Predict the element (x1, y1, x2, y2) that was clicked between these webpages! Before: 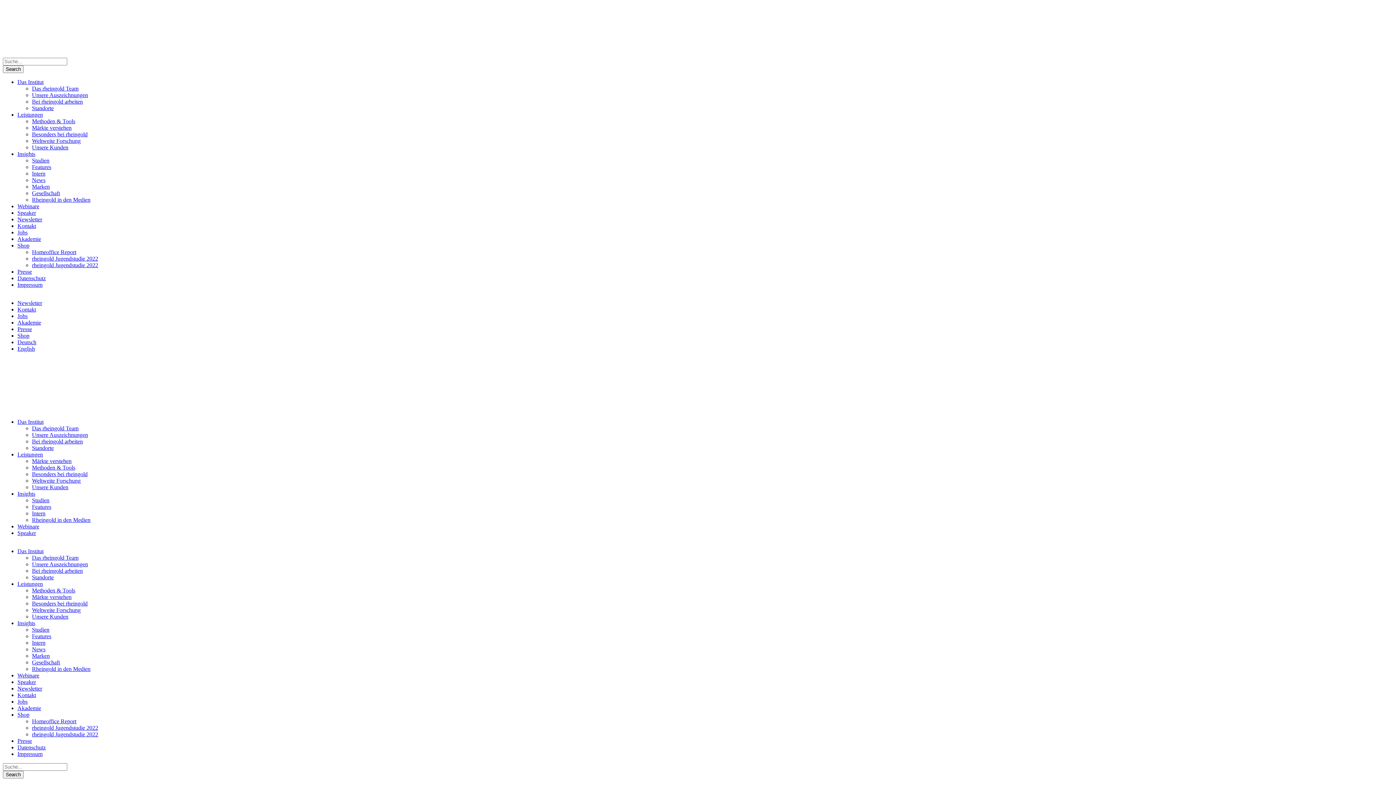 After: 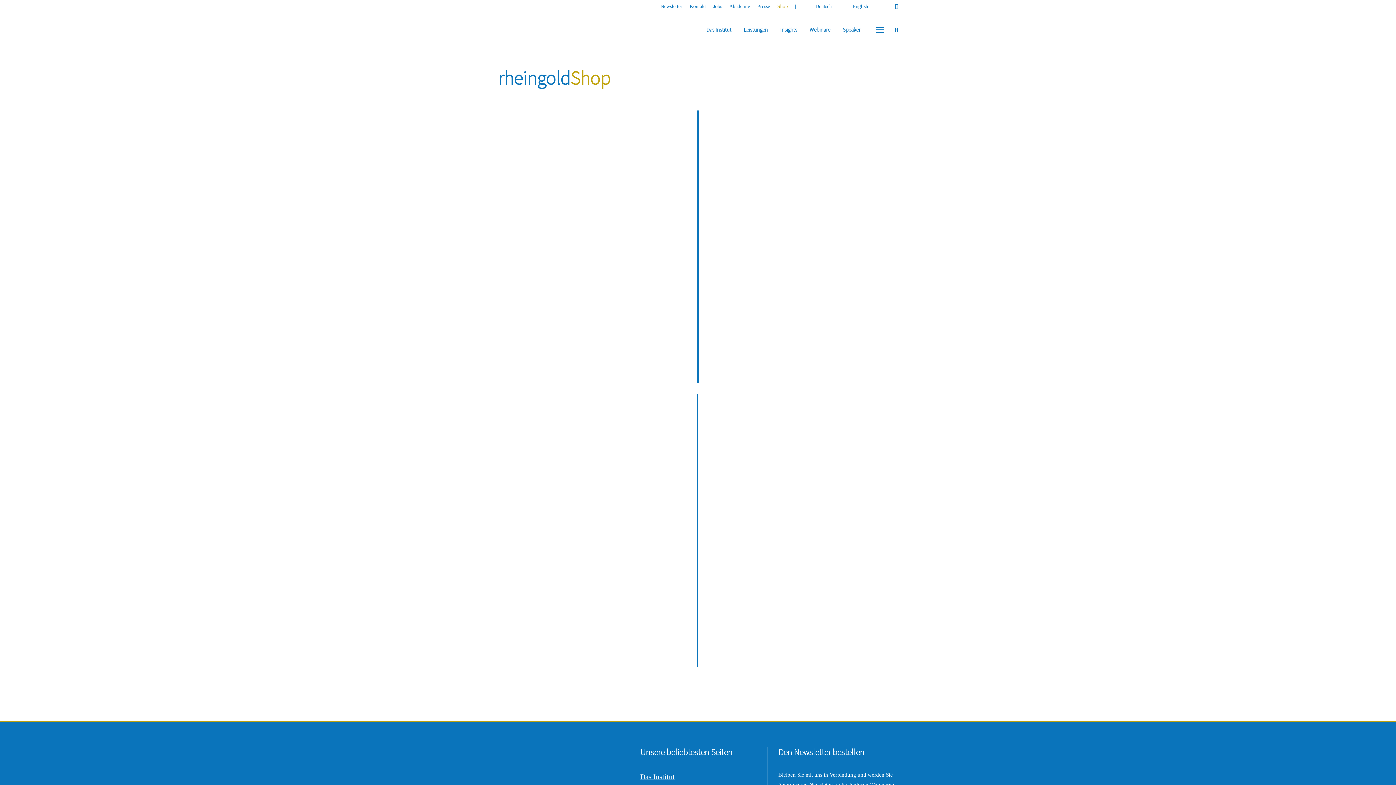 Action: bbox: (17, 712, 29, 718) label: Shop